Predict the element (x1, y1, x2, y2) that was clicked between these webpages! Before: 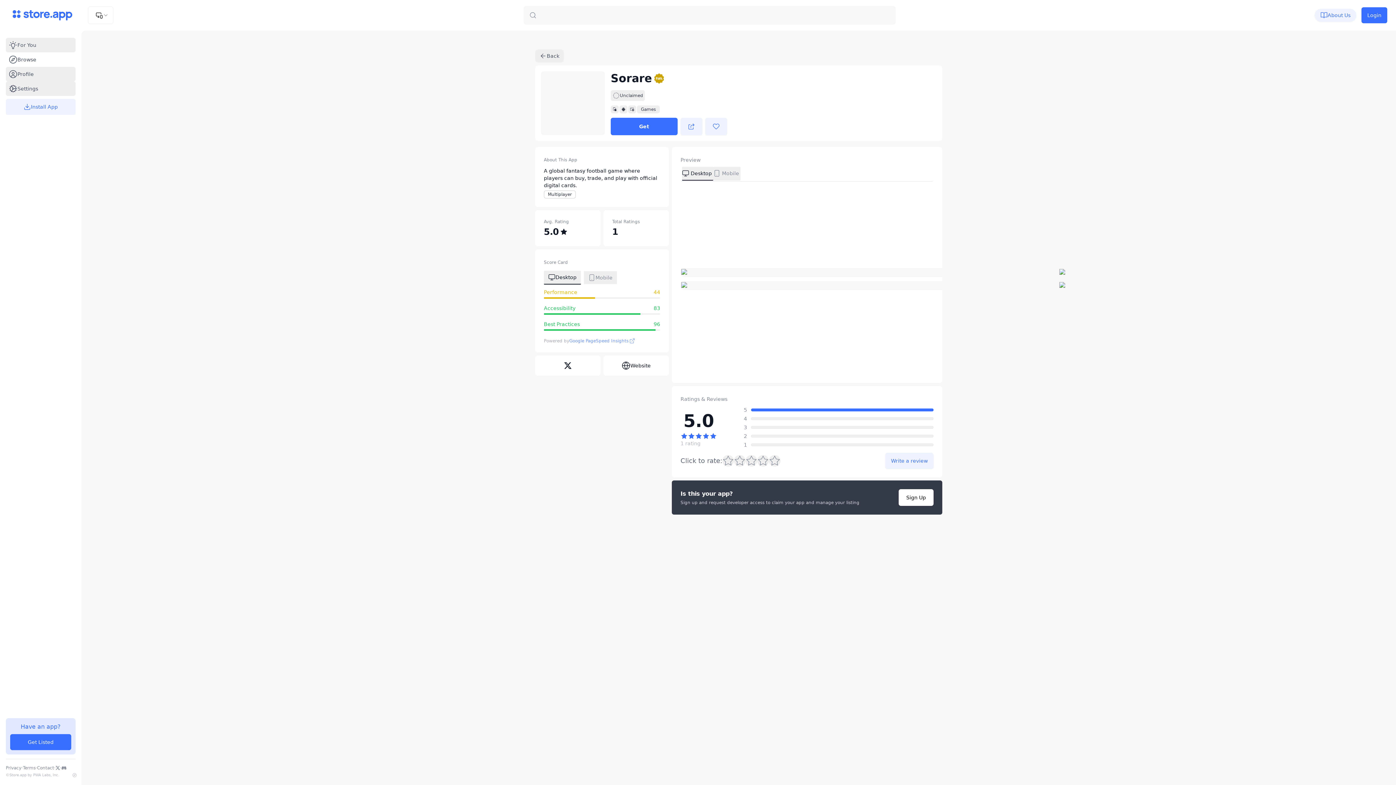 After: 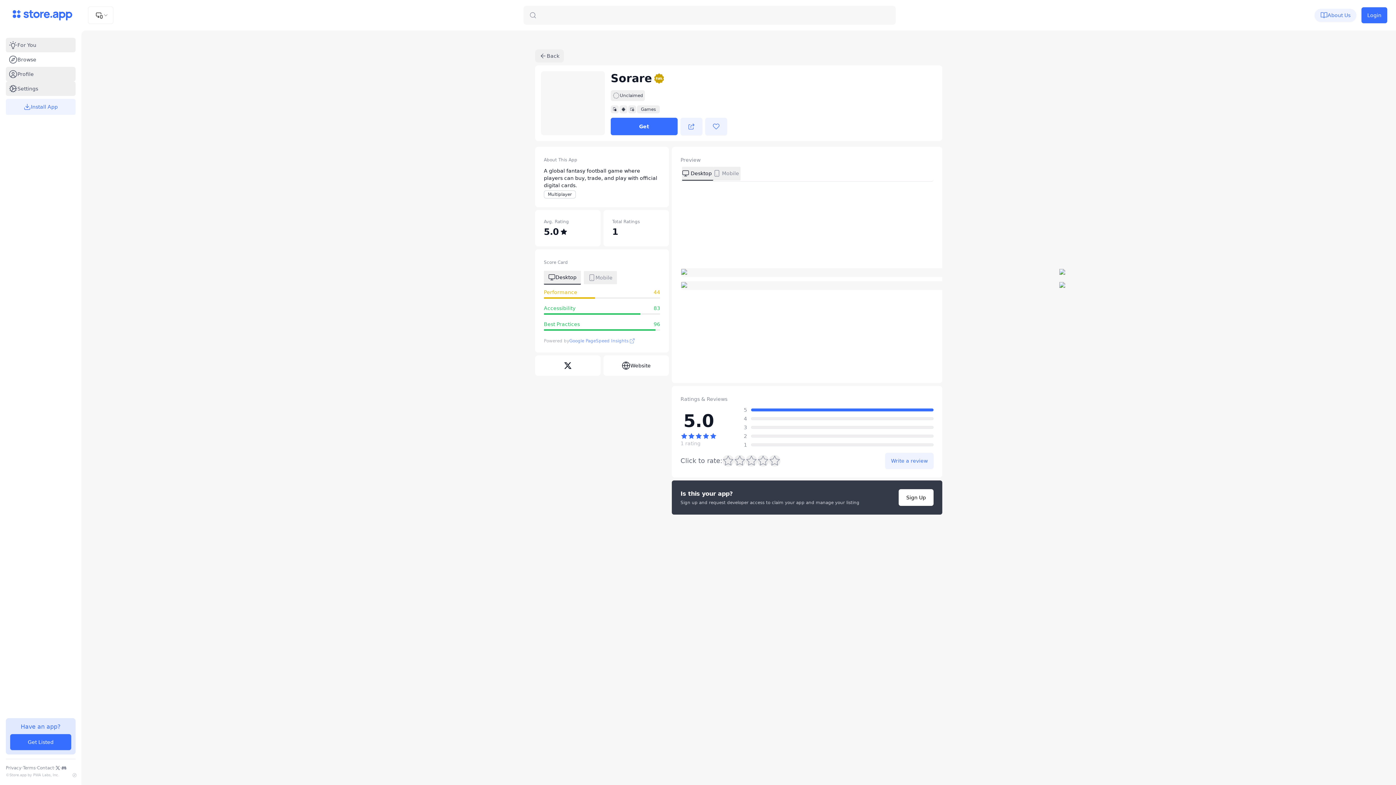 Action: label: Desktop bbox: (682, 166, 713, 180)